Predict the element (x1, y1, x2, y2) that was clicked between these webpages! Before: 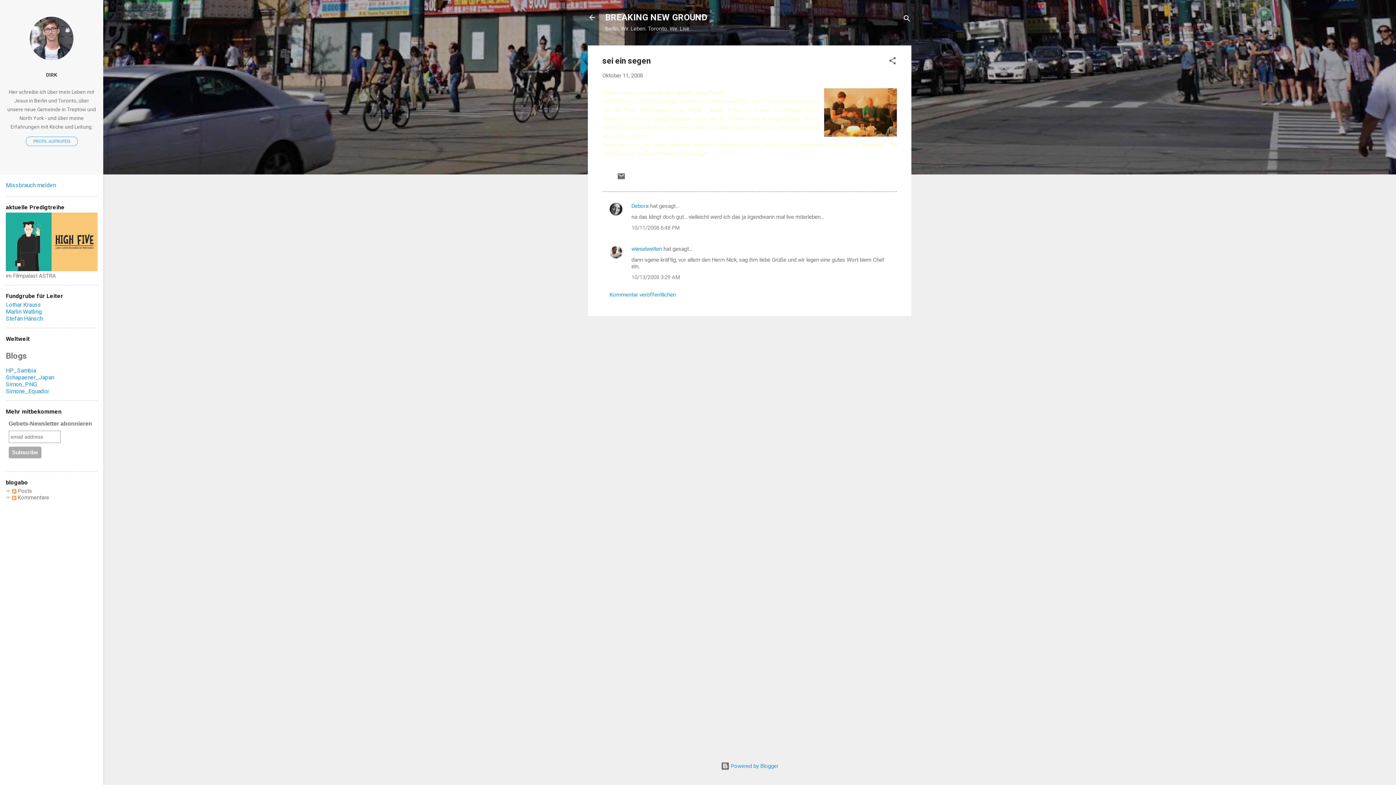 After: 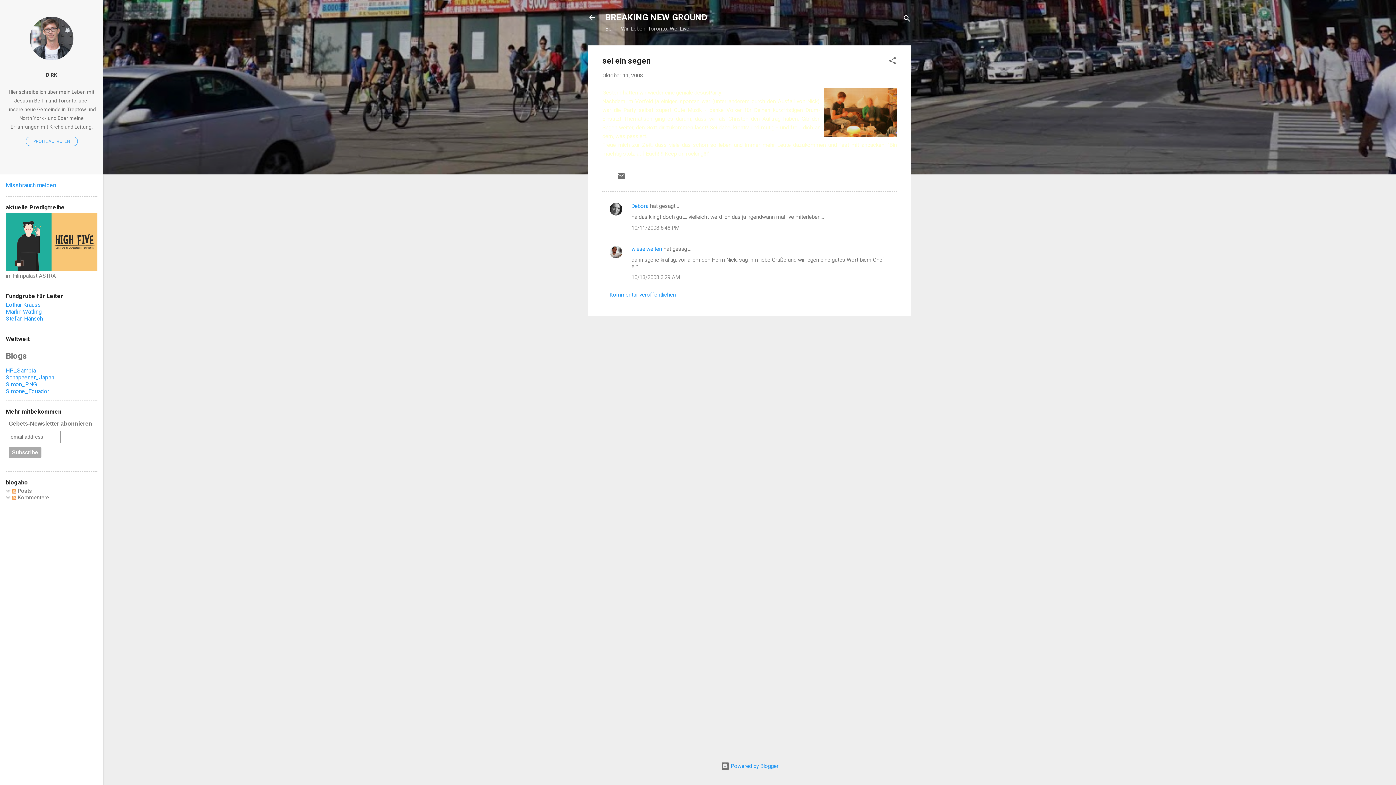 Action: bbox: (5, 181, 56, 188) label: Missbrauch melden